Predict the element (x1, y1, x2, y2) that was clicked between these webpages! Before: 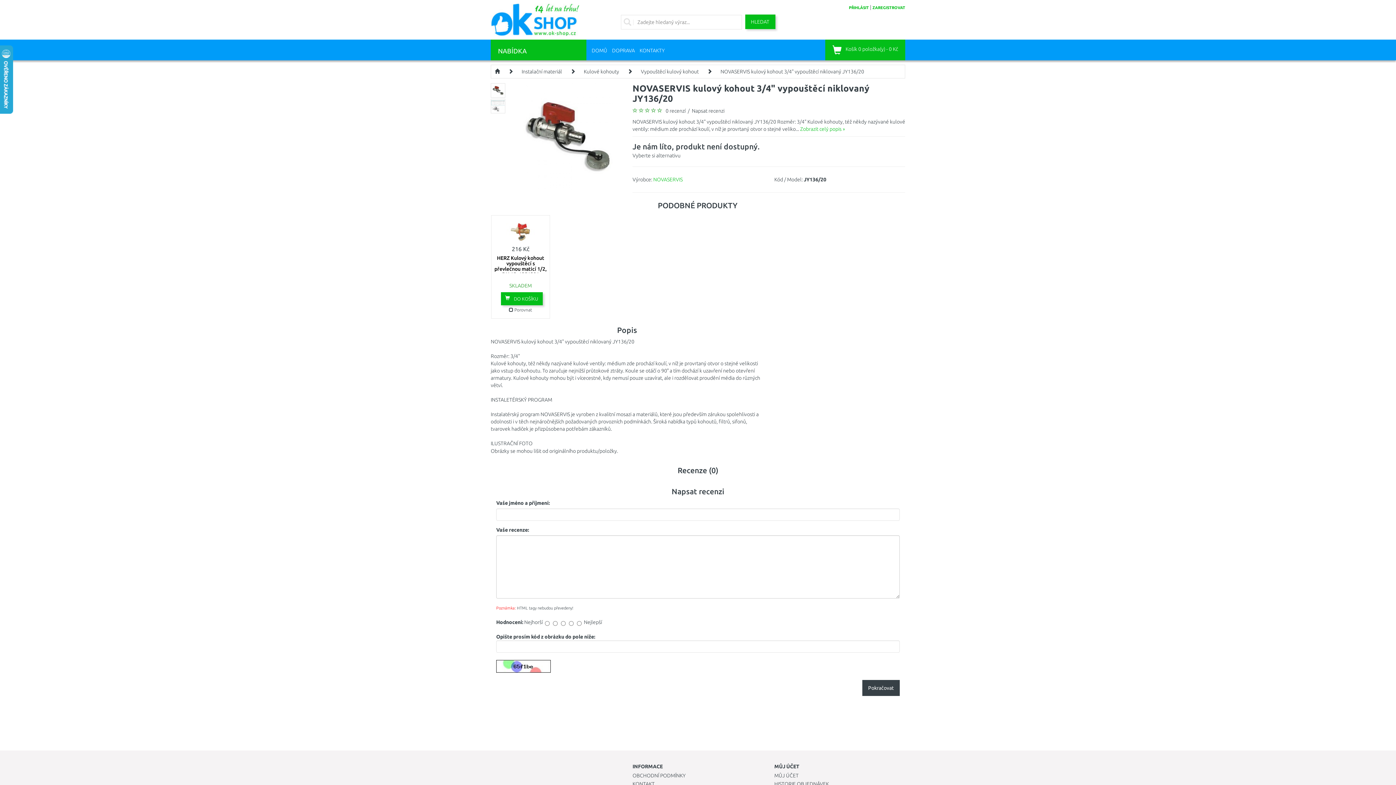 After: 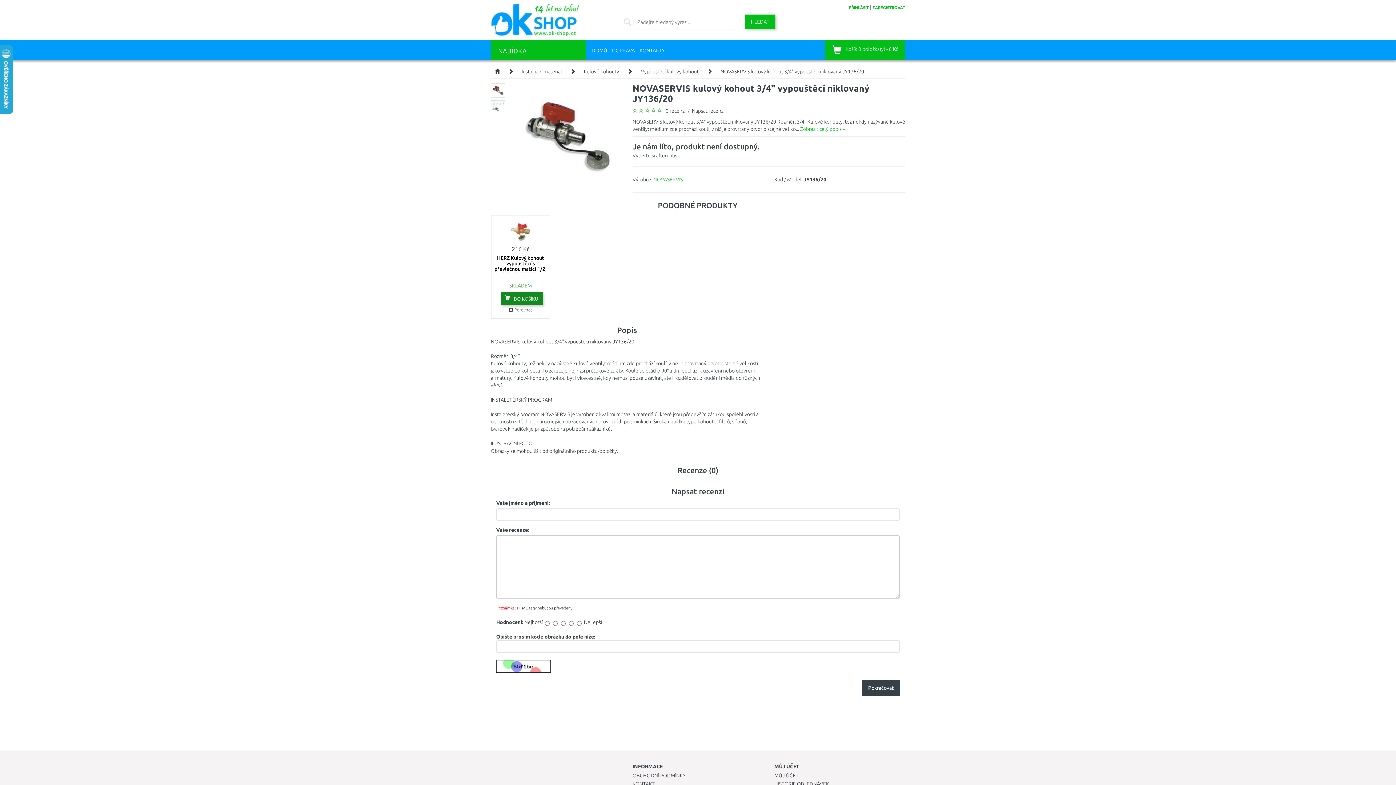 Action: bbox: (500, 292, 542, 305) label:  DO KOŠÍKU